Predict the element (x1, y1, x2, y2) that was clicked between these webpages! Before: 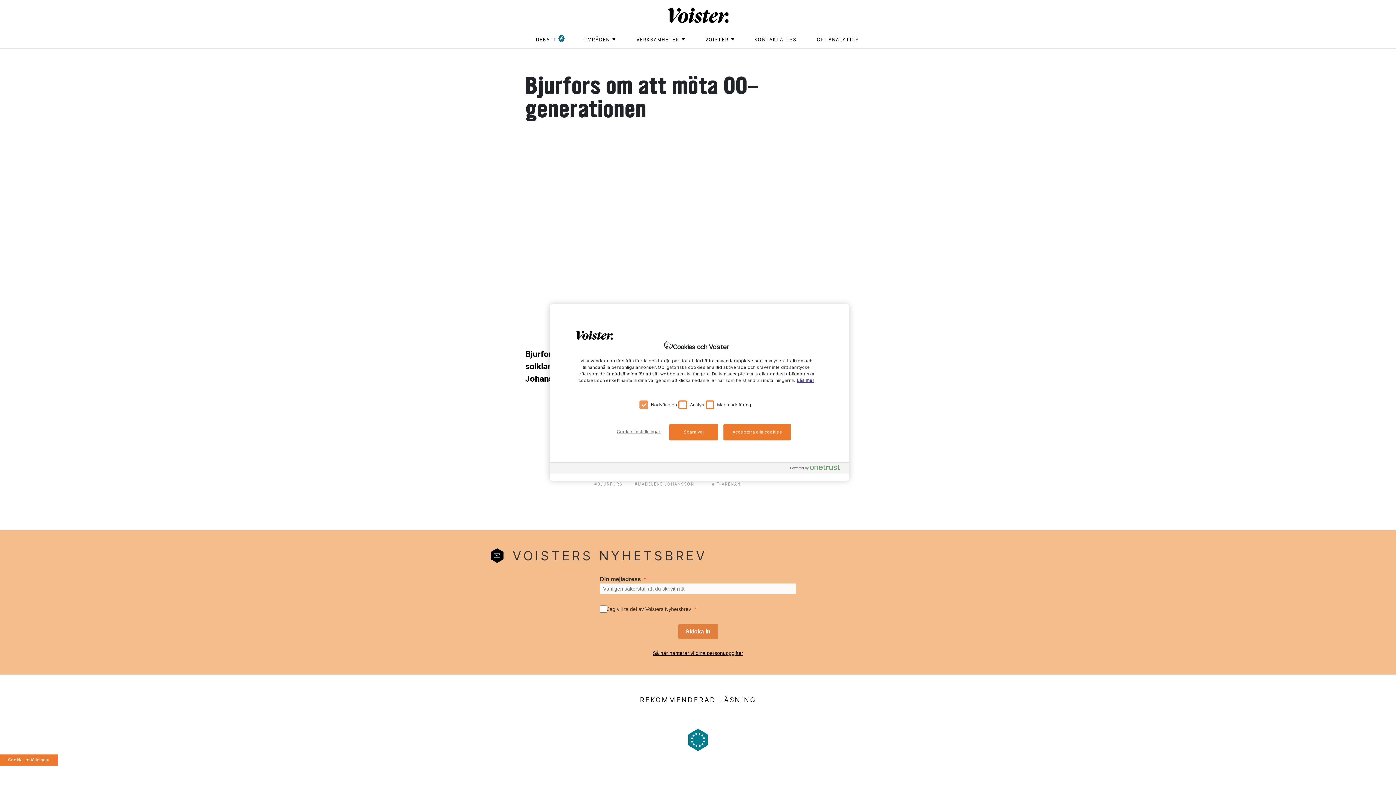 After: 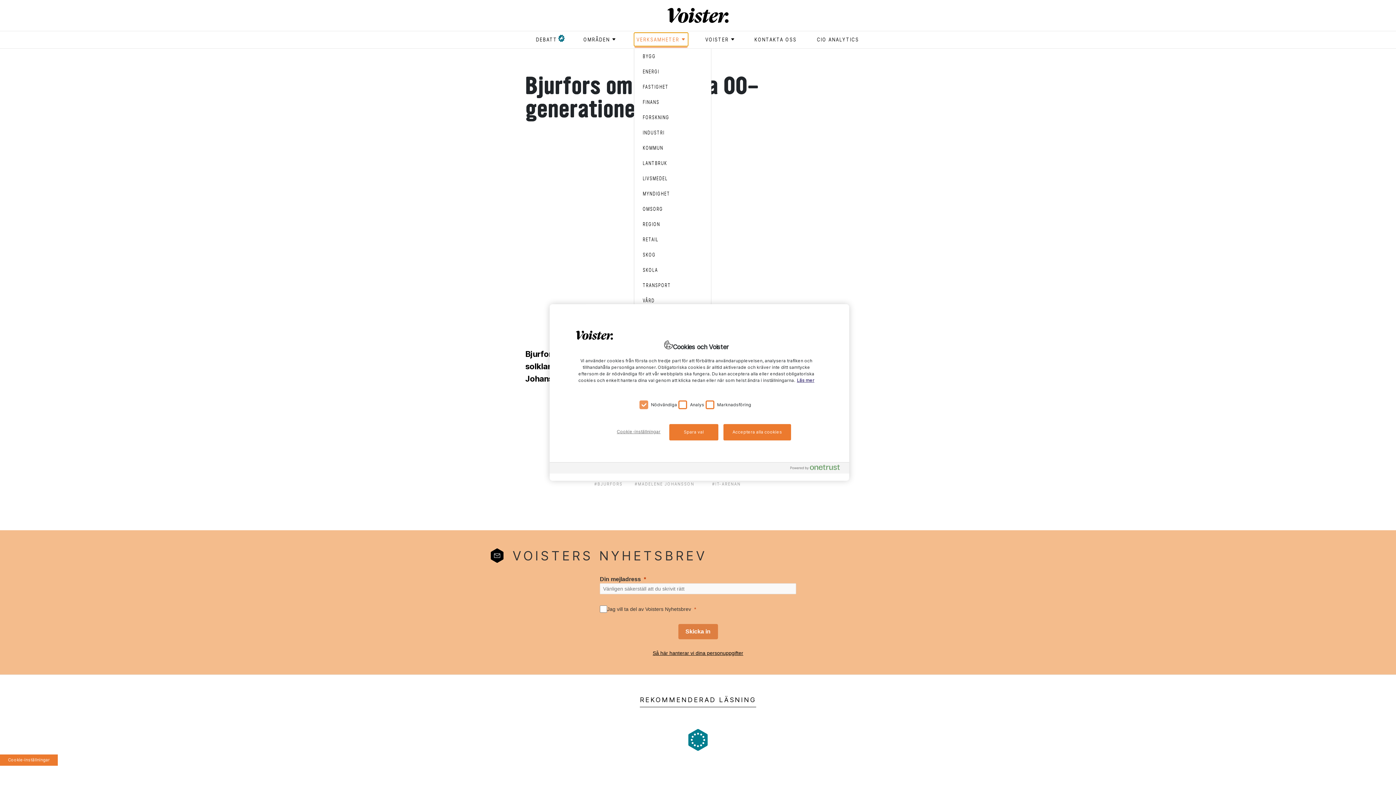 Action: label: VERKSAMHETER bbox: (634, 32, 688, 46)